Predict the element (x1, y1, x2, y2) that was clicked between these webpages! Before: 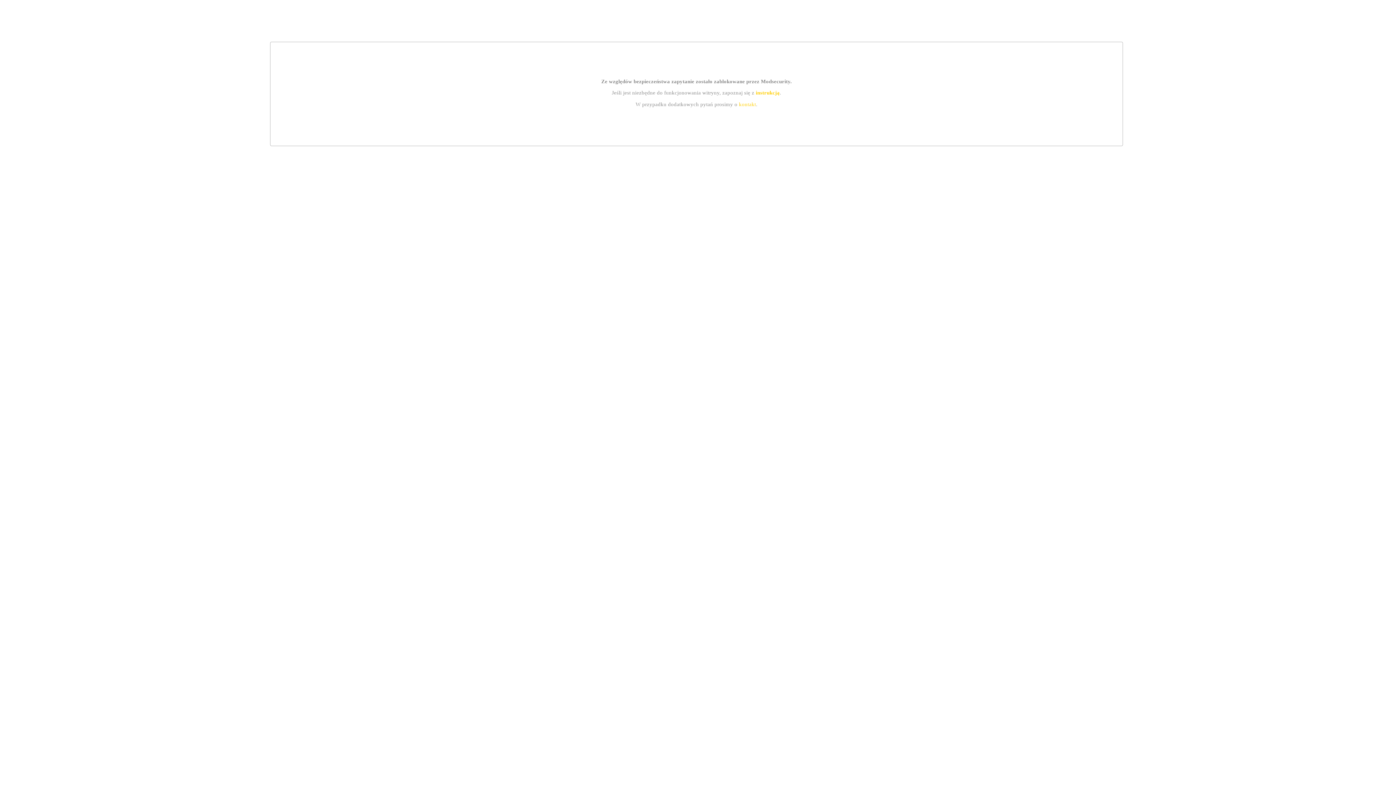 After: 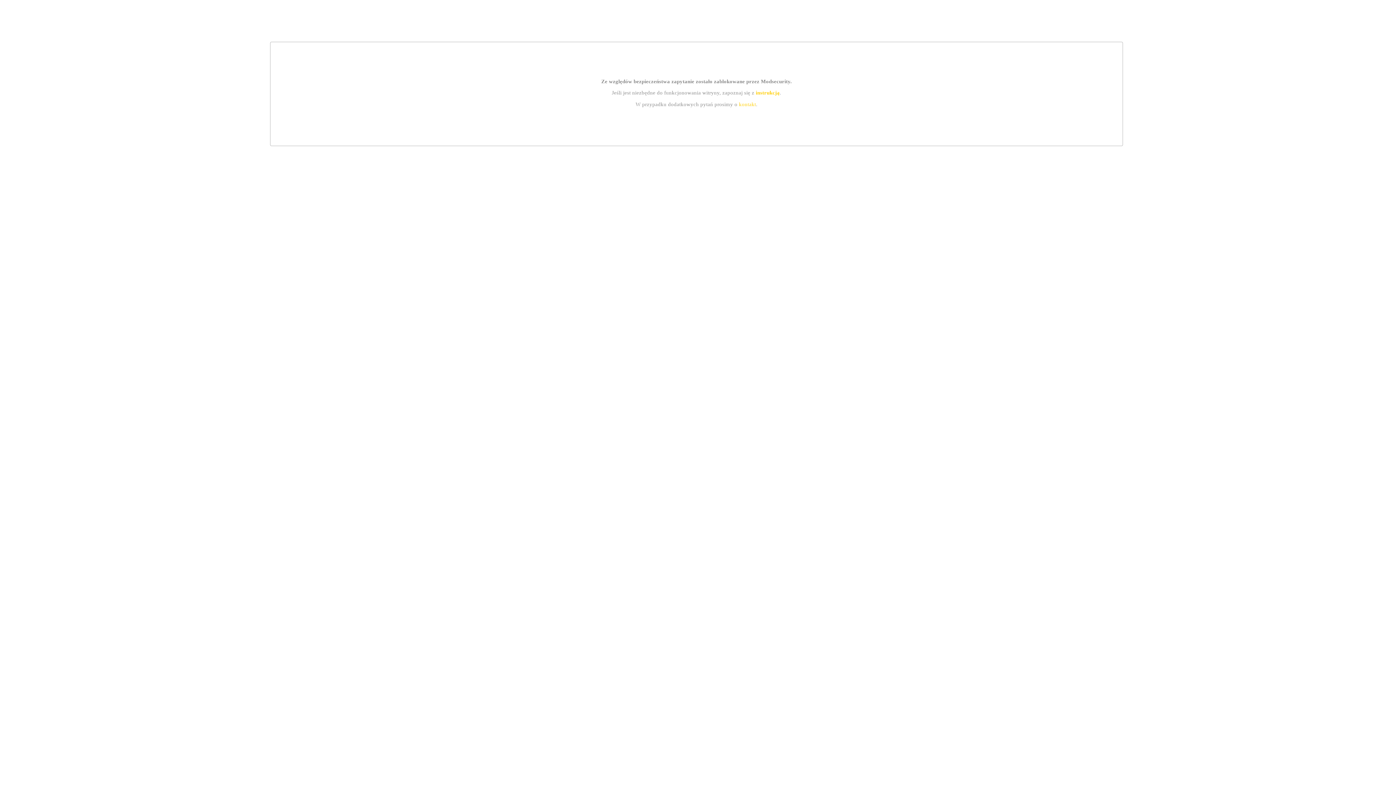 Action: label: kontakt bbox: (739, 101, 756, 107)